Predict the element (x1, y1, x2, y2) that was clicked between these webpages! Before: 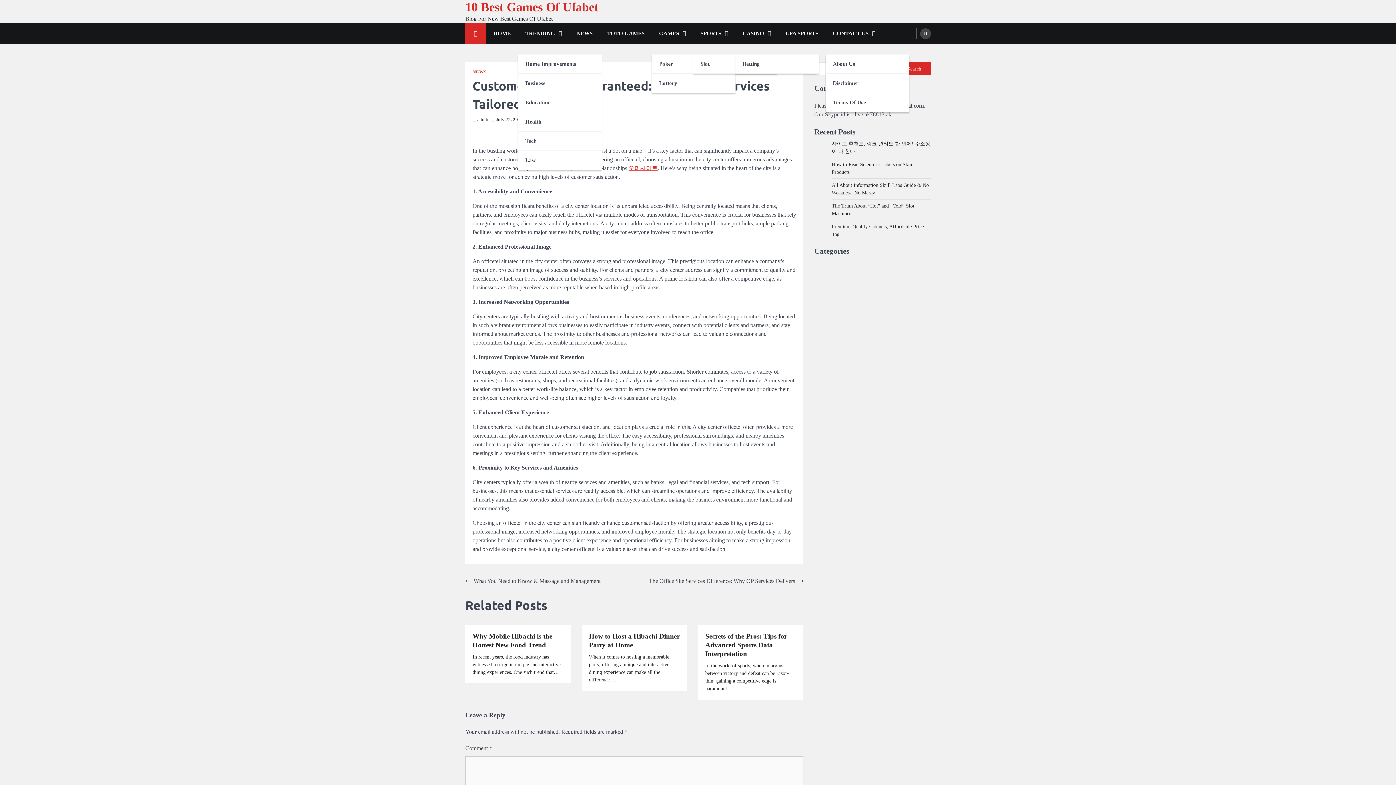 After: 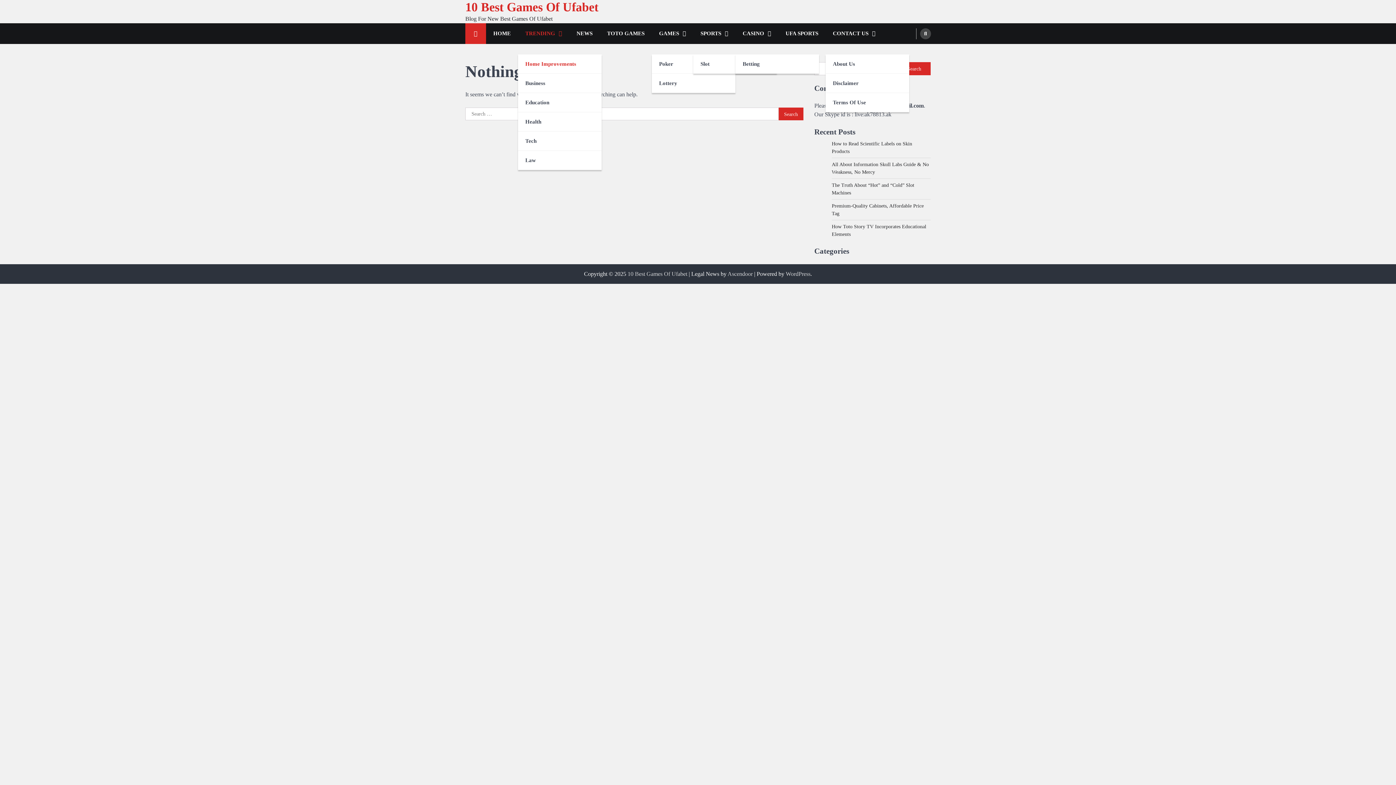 Action: bbox: (518, 54, 601, 73) label: Home Improvements